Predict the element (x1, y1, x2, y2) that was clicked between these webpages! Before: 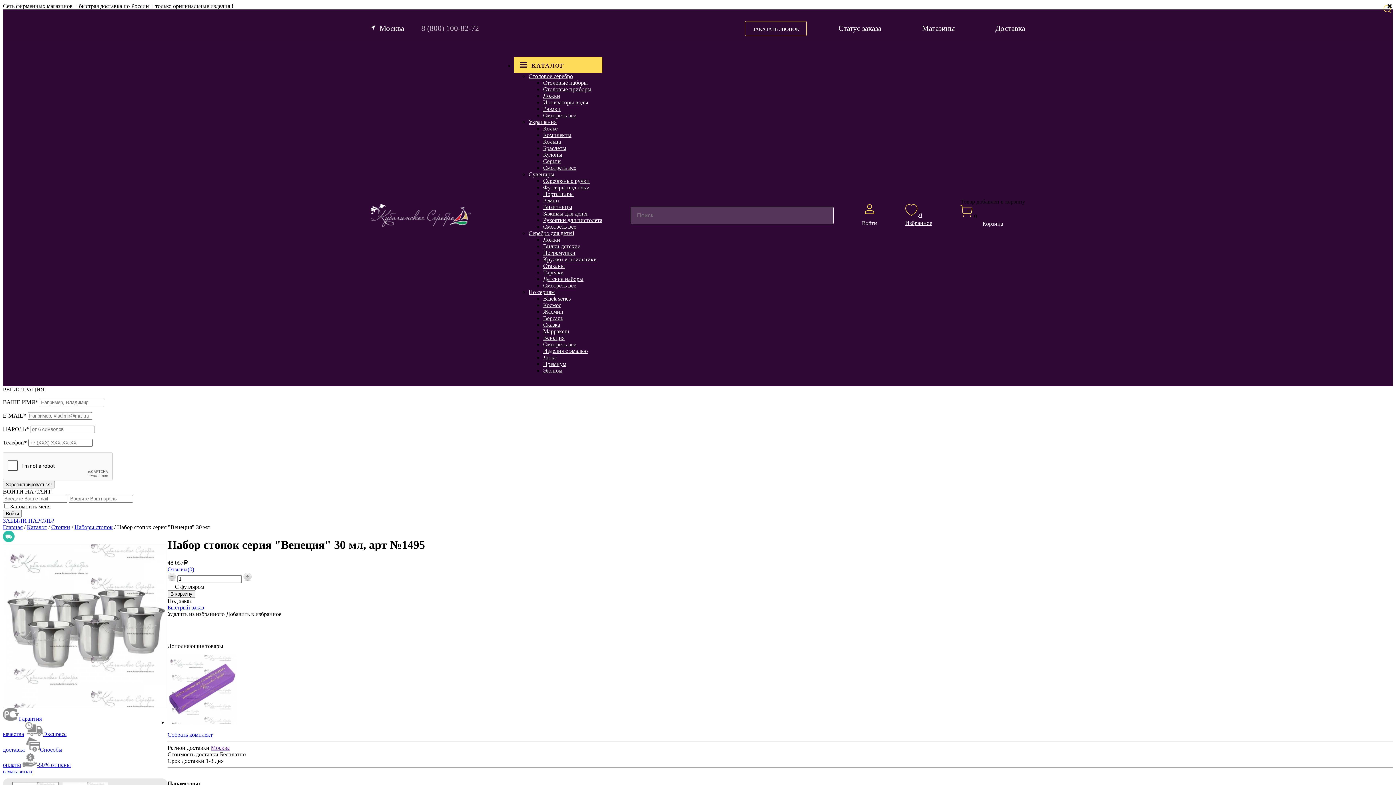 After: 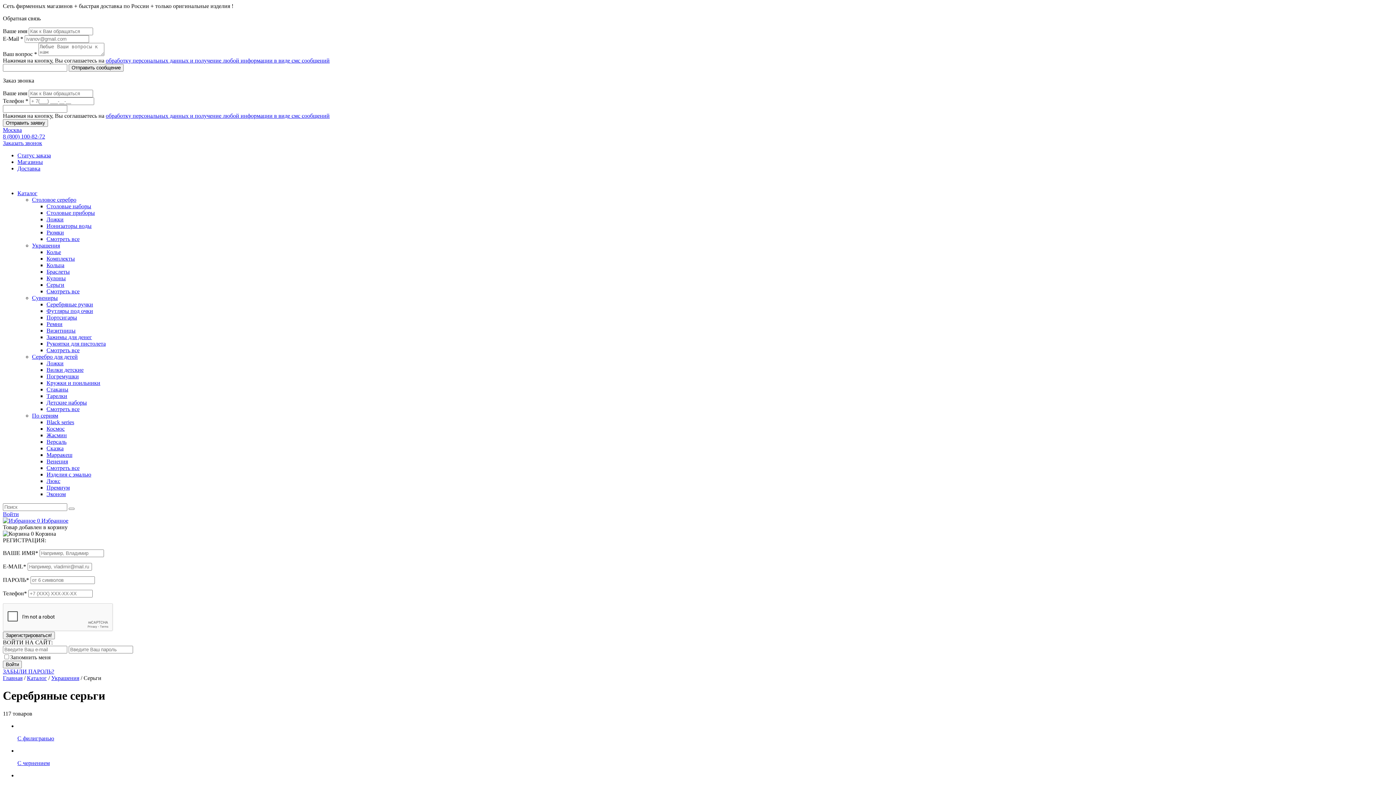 Action: label: Серьги bbox: (543, 158, 561, 164)